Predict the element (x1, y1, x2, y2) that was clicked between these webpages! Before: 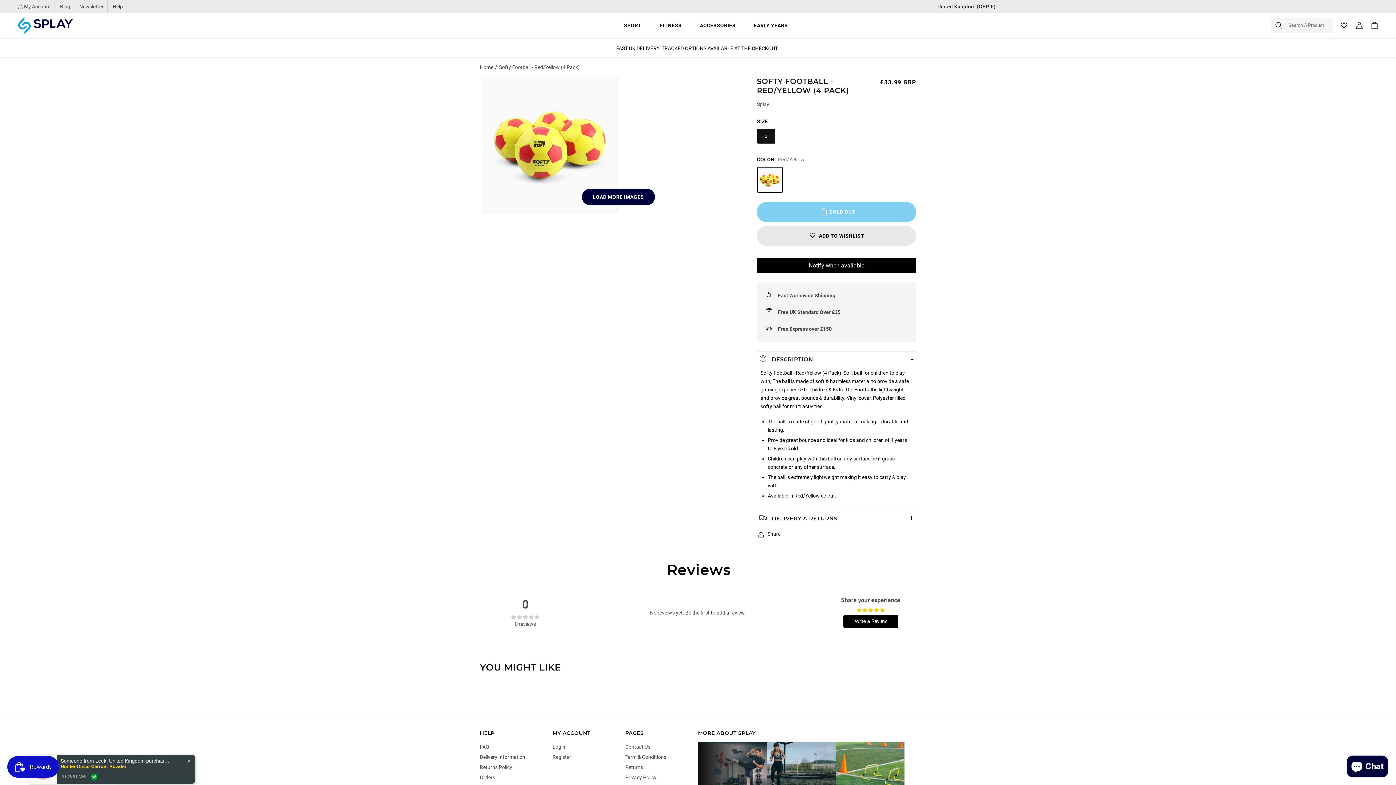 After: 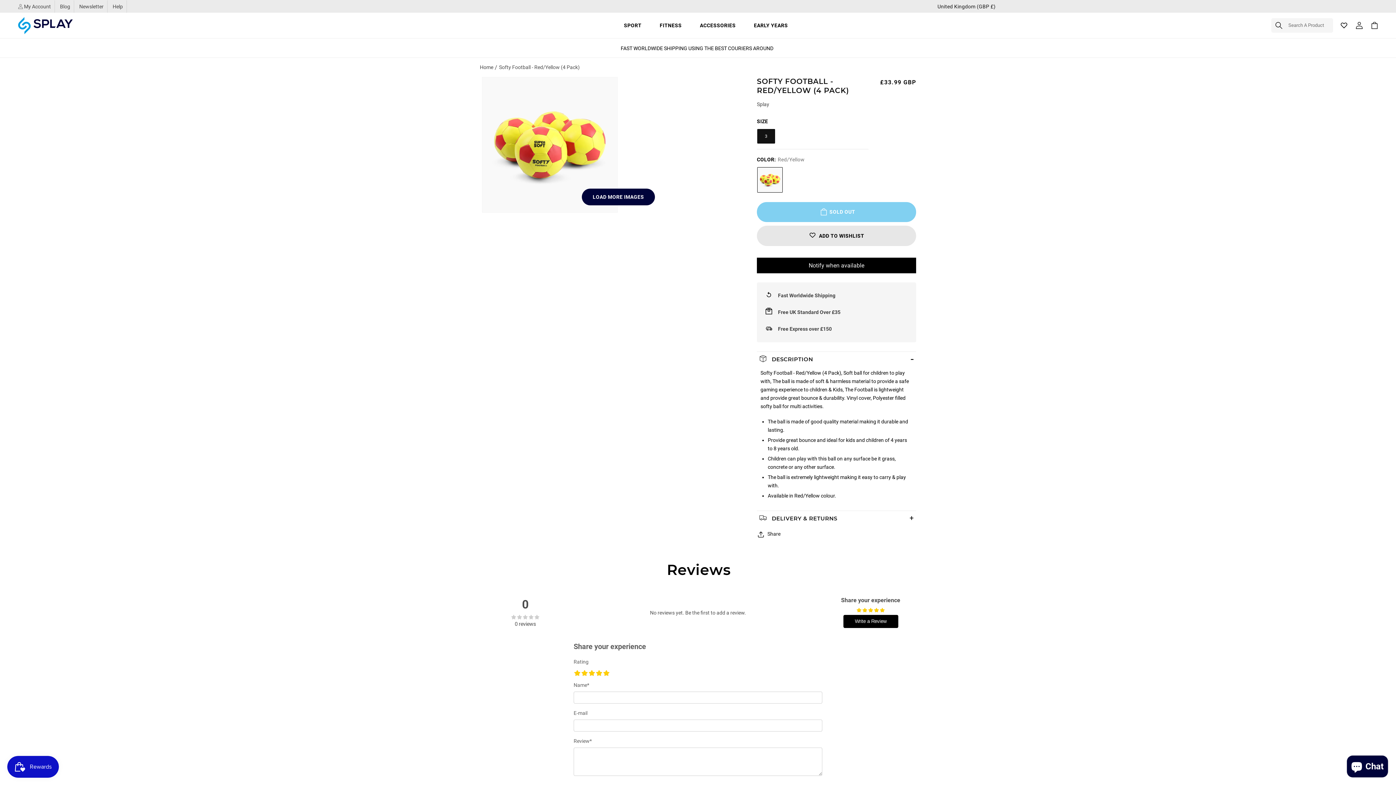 Action: bbox: (843, 615, 898, 628) label: Write a Review